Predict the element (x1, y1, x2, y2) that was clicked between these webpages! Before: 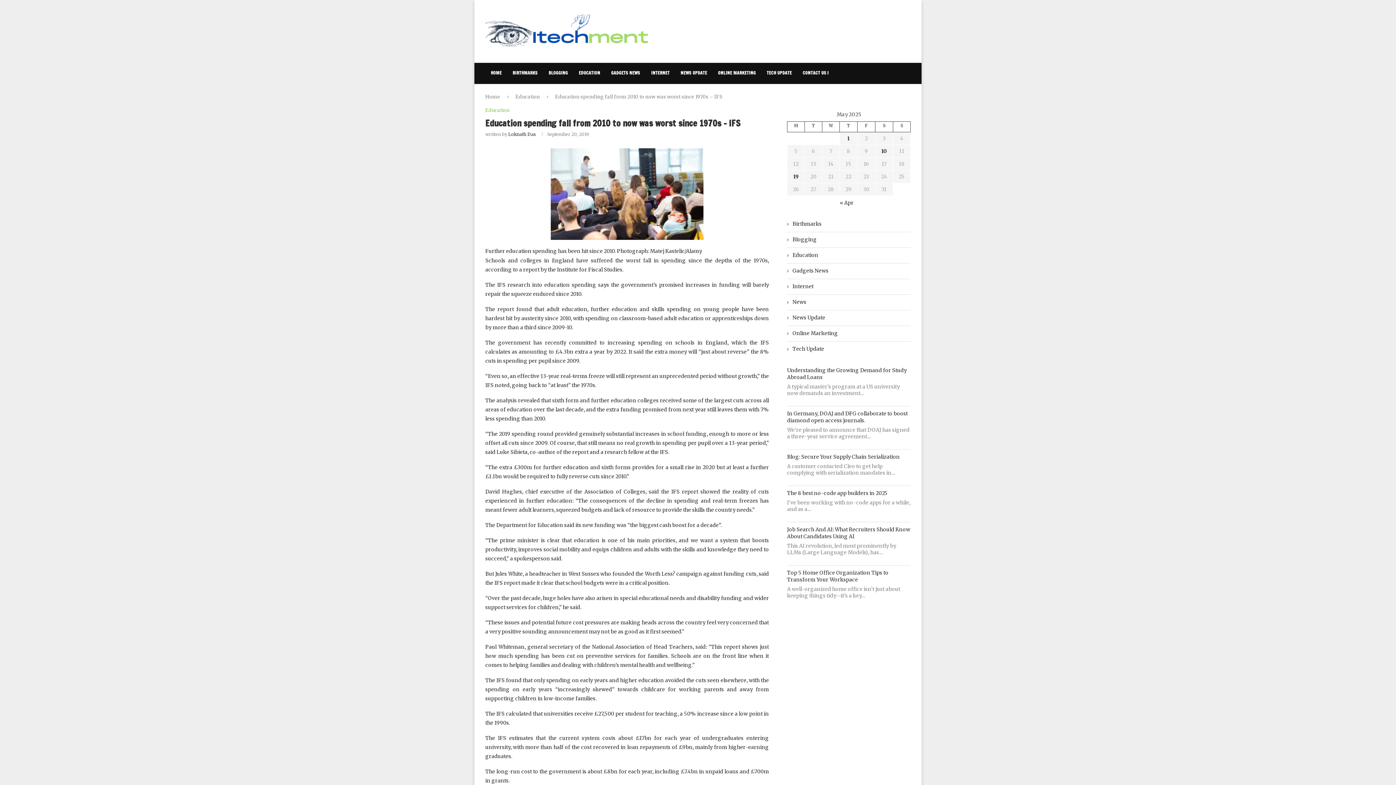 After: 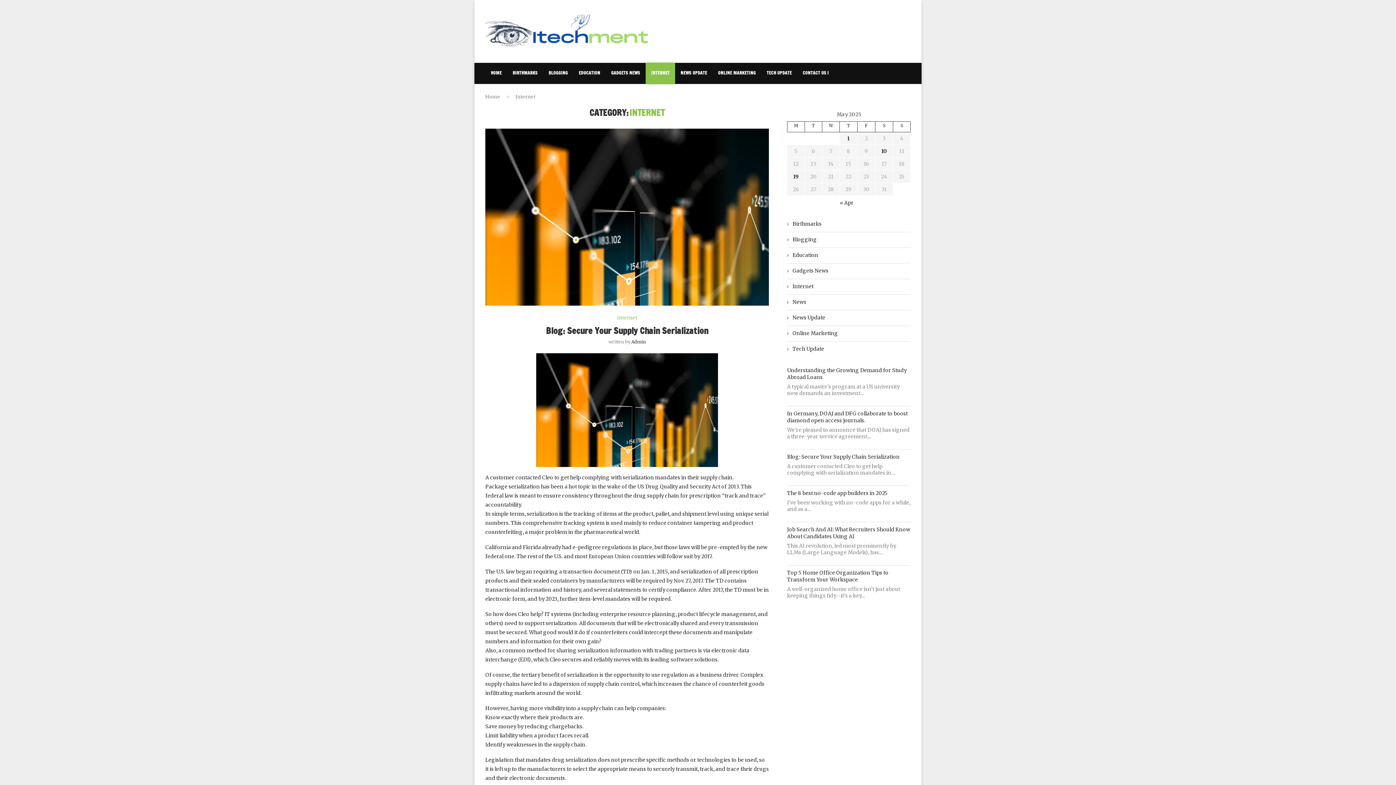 Action: label: Internet bbox: (787, 283, 910, 290)